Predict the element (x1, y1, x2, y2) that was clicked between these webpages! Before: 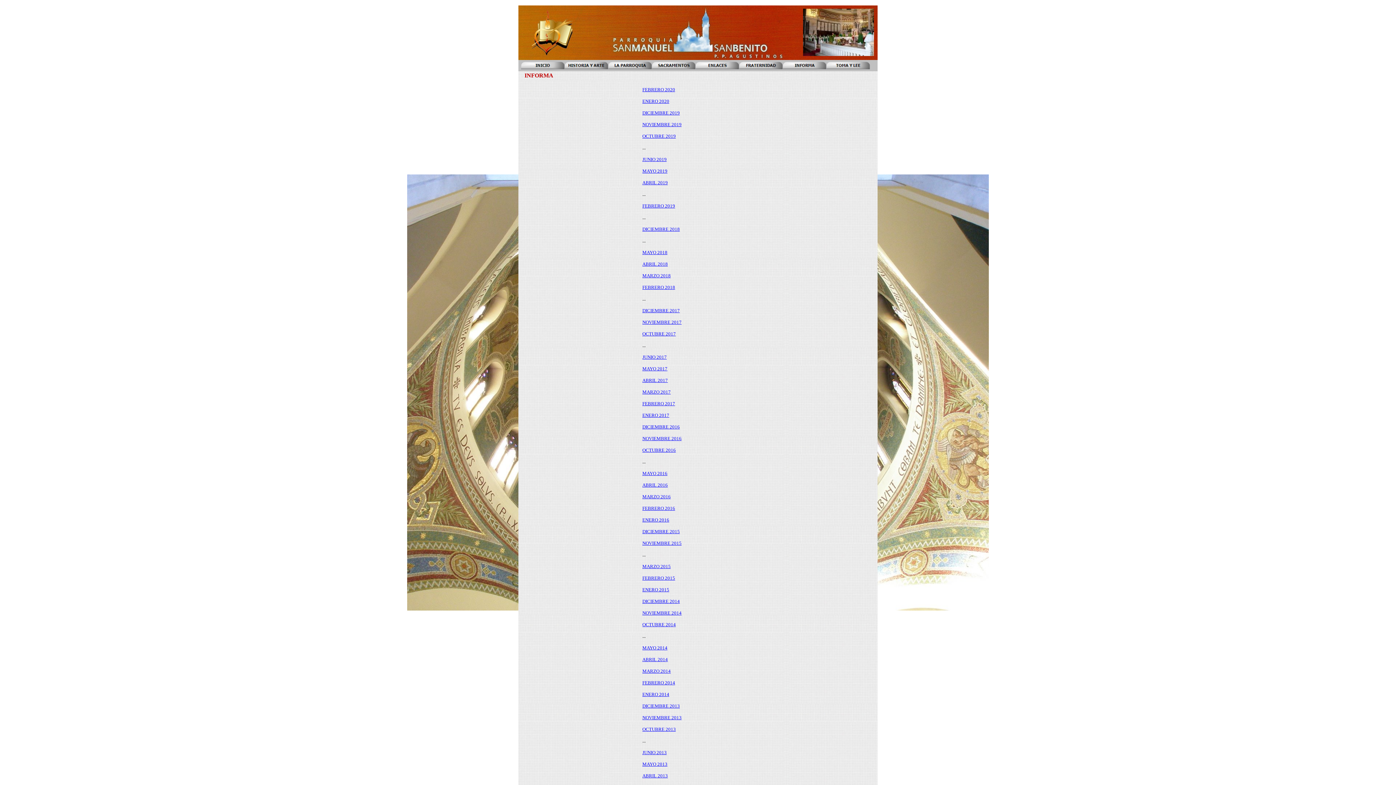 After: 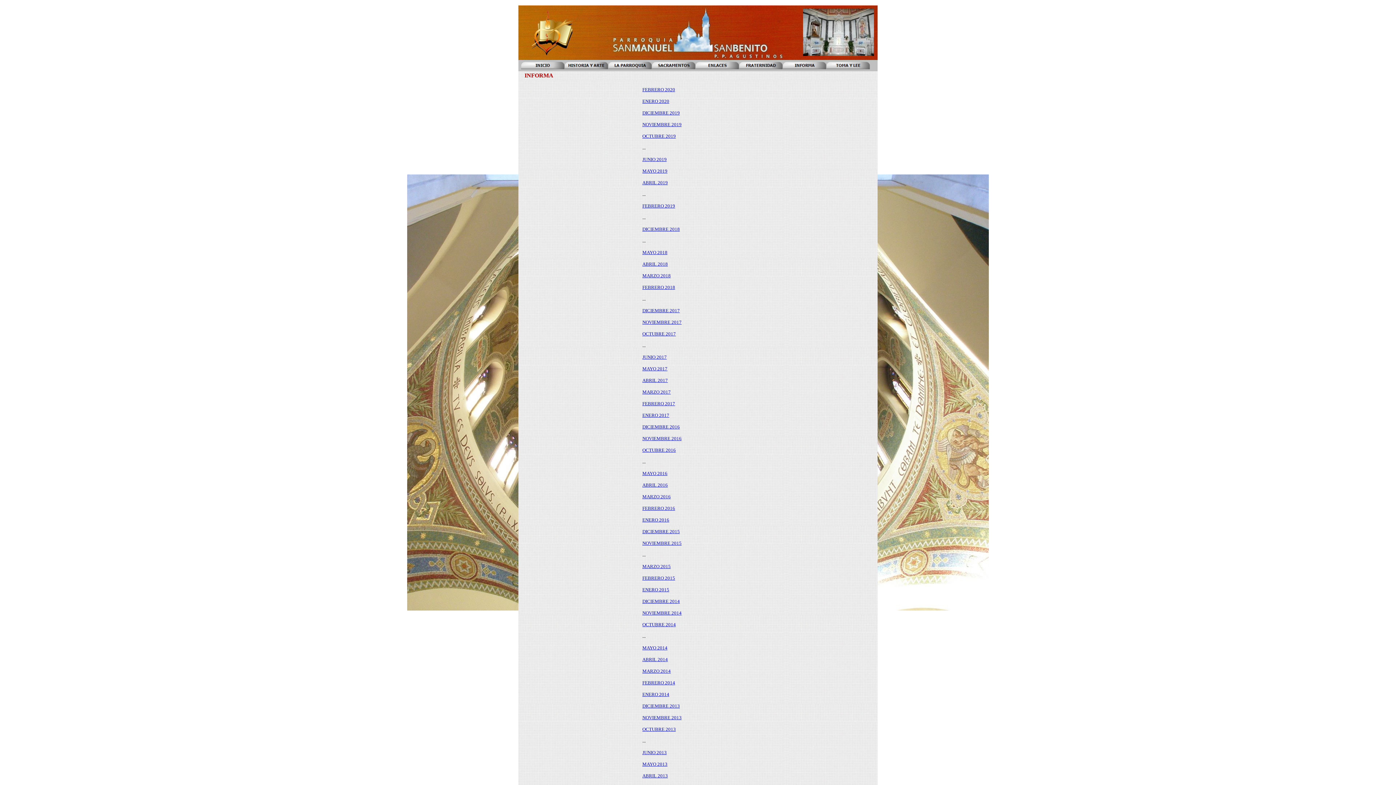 Action: bbox: (642, 180, 668, 185) label: ABRIL 2019